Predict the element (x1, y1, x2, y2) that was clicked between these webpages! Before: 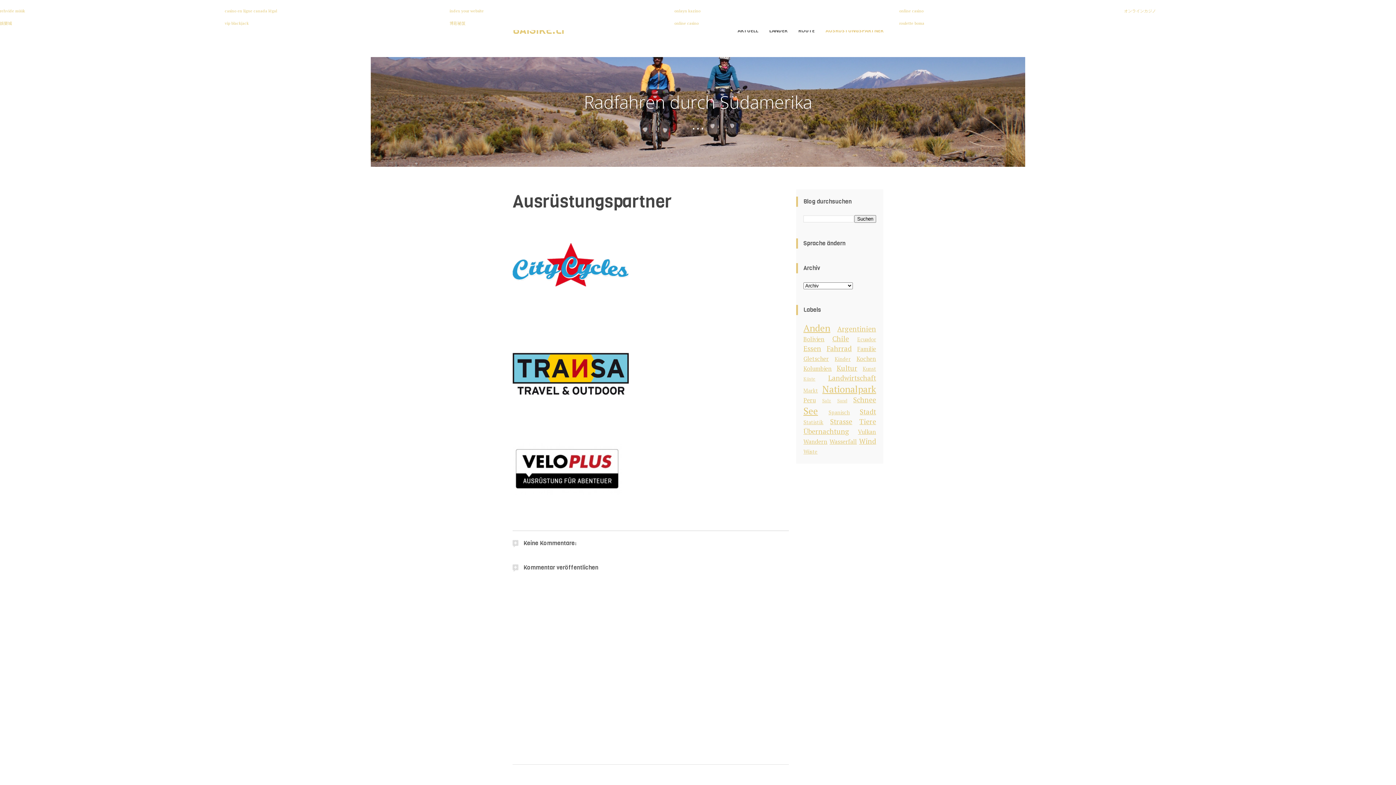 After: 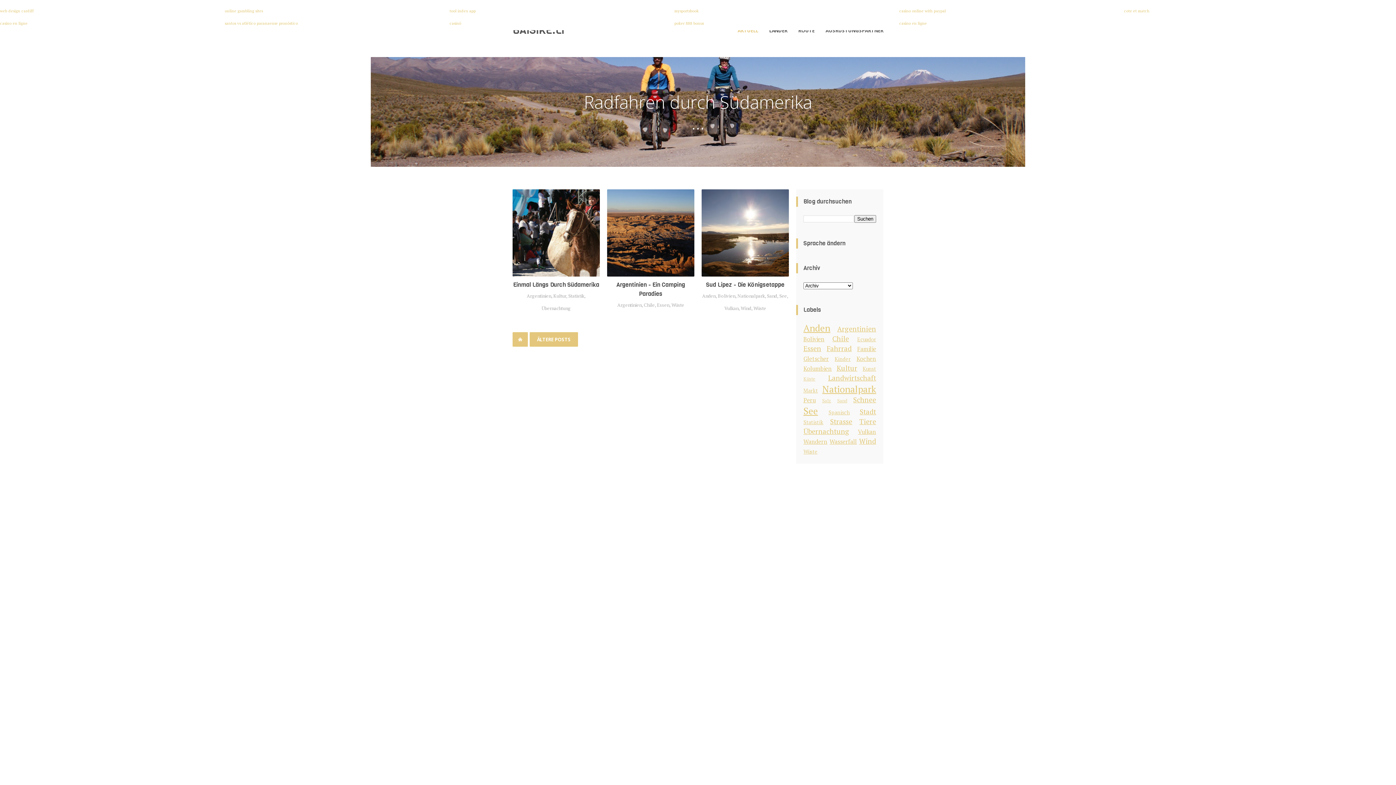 Action: label: BAISIKE.LI bbox: (512, 22, 564, 37)